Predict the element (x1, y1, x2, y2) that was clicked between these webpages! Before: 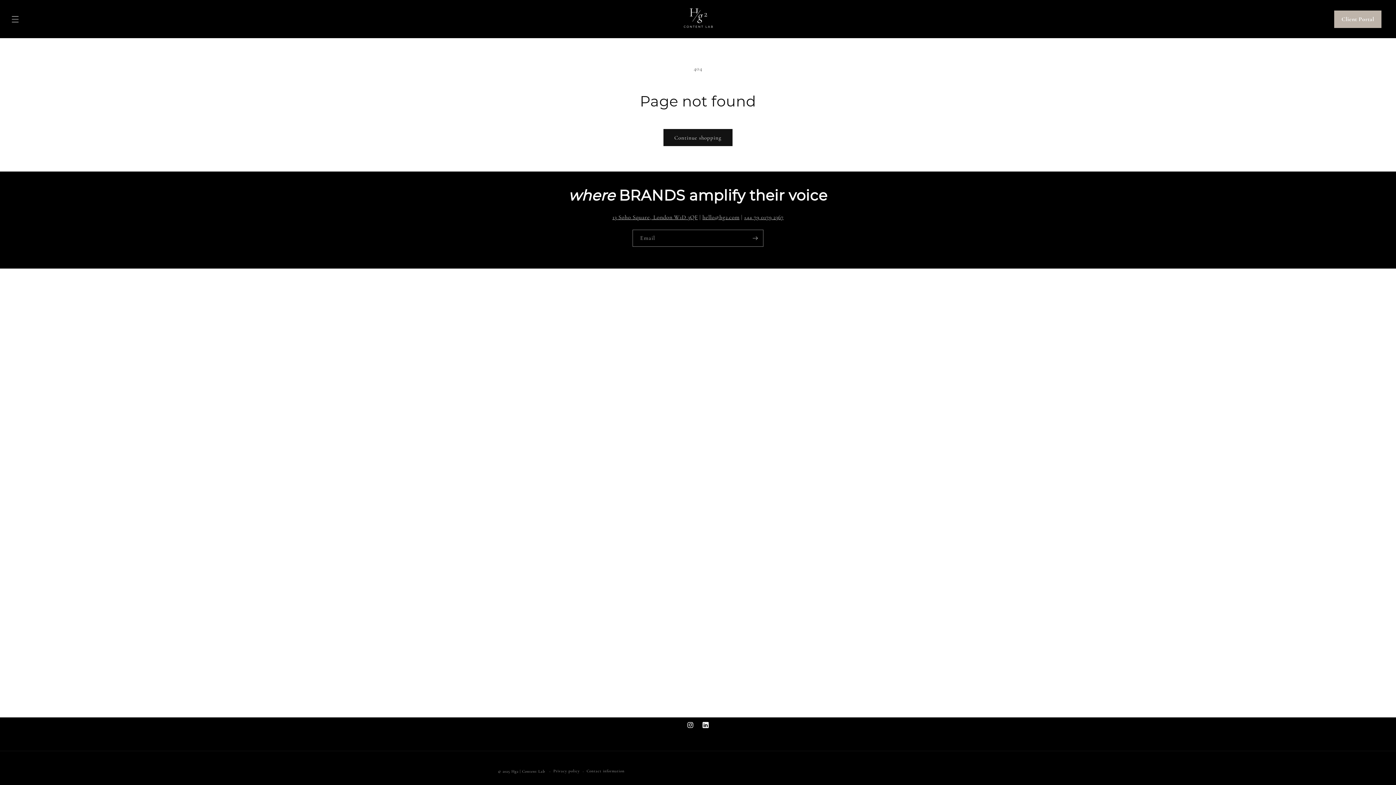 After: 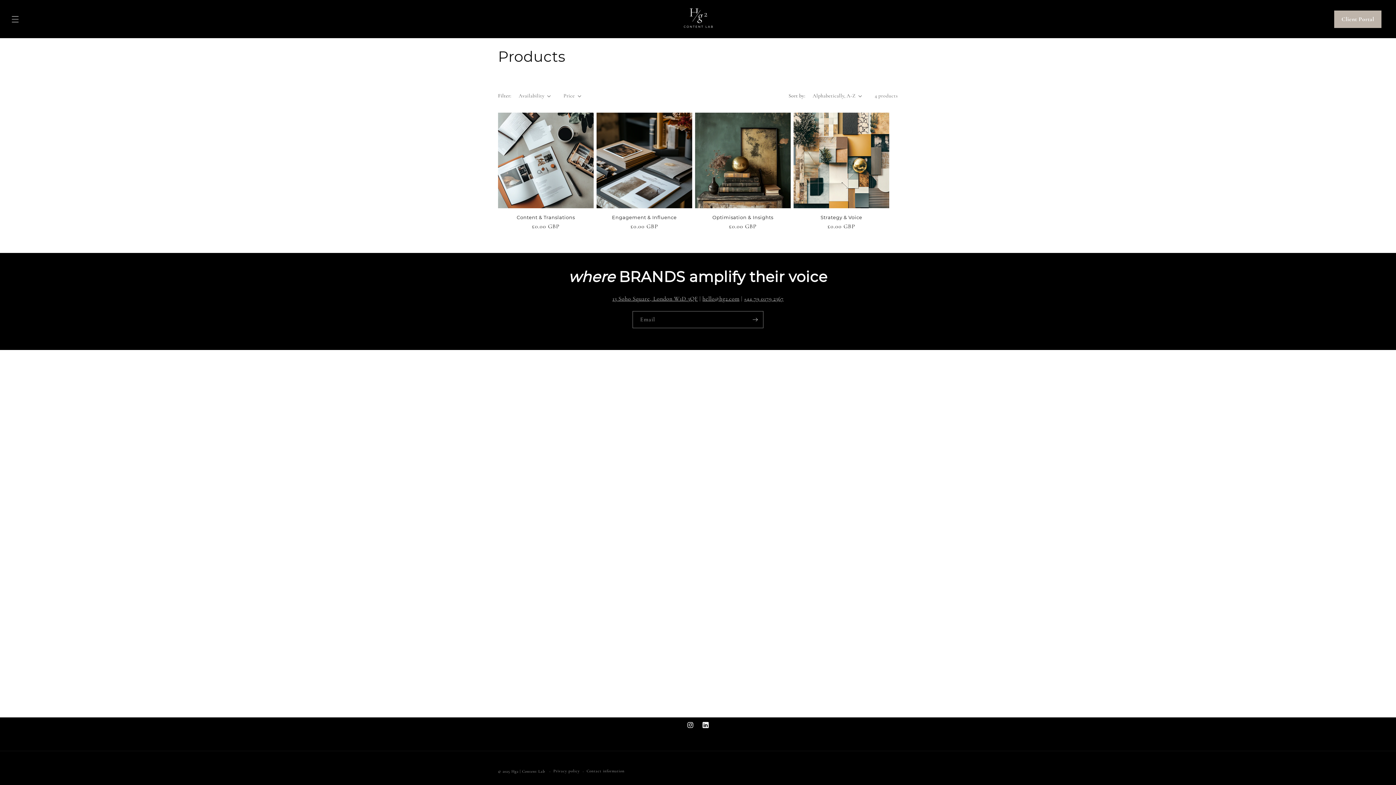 Action: label: Continue shopping bbox: (663, 129, 732, 146)